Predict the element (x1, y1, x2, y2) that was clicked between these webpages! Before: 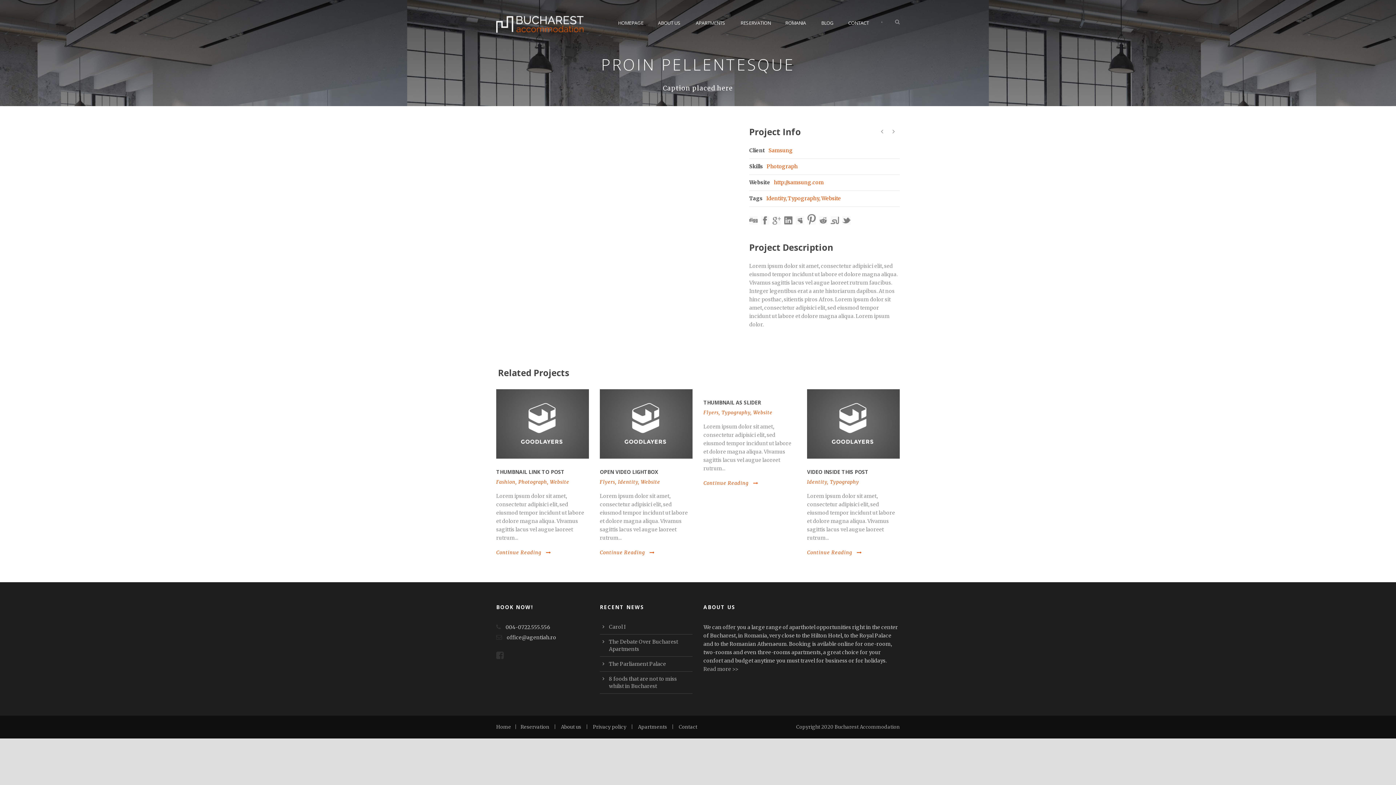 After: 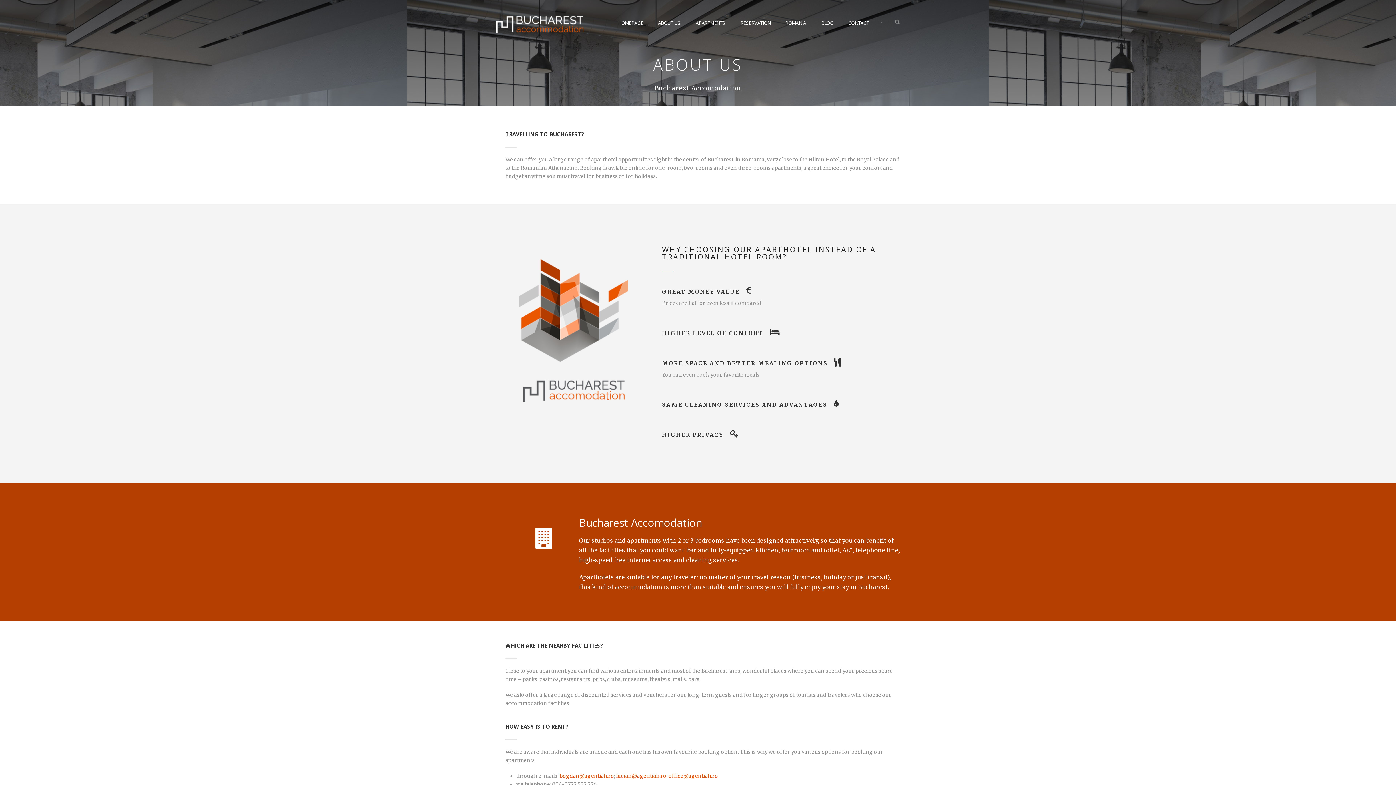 Action: bbox: (703, 666, 738, 672) label: Read more >>